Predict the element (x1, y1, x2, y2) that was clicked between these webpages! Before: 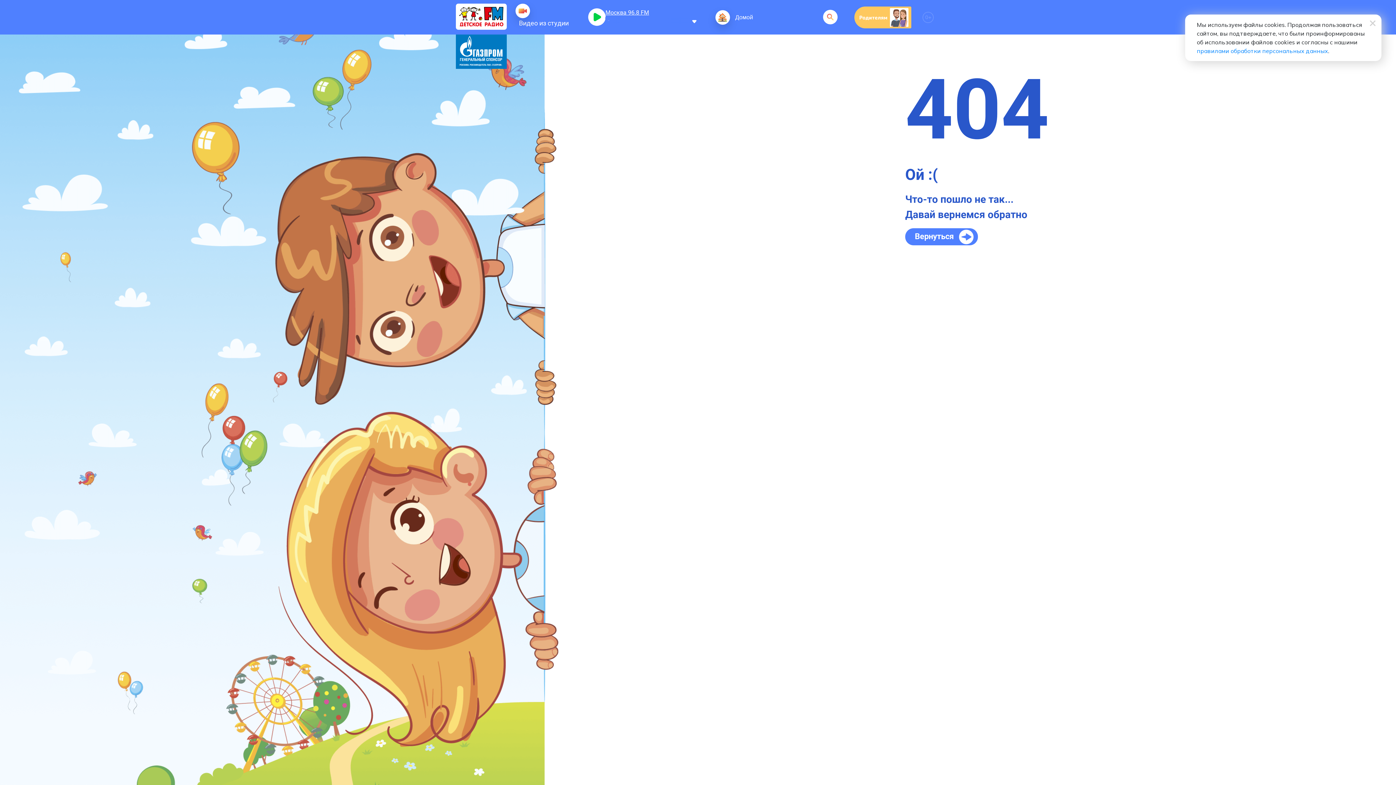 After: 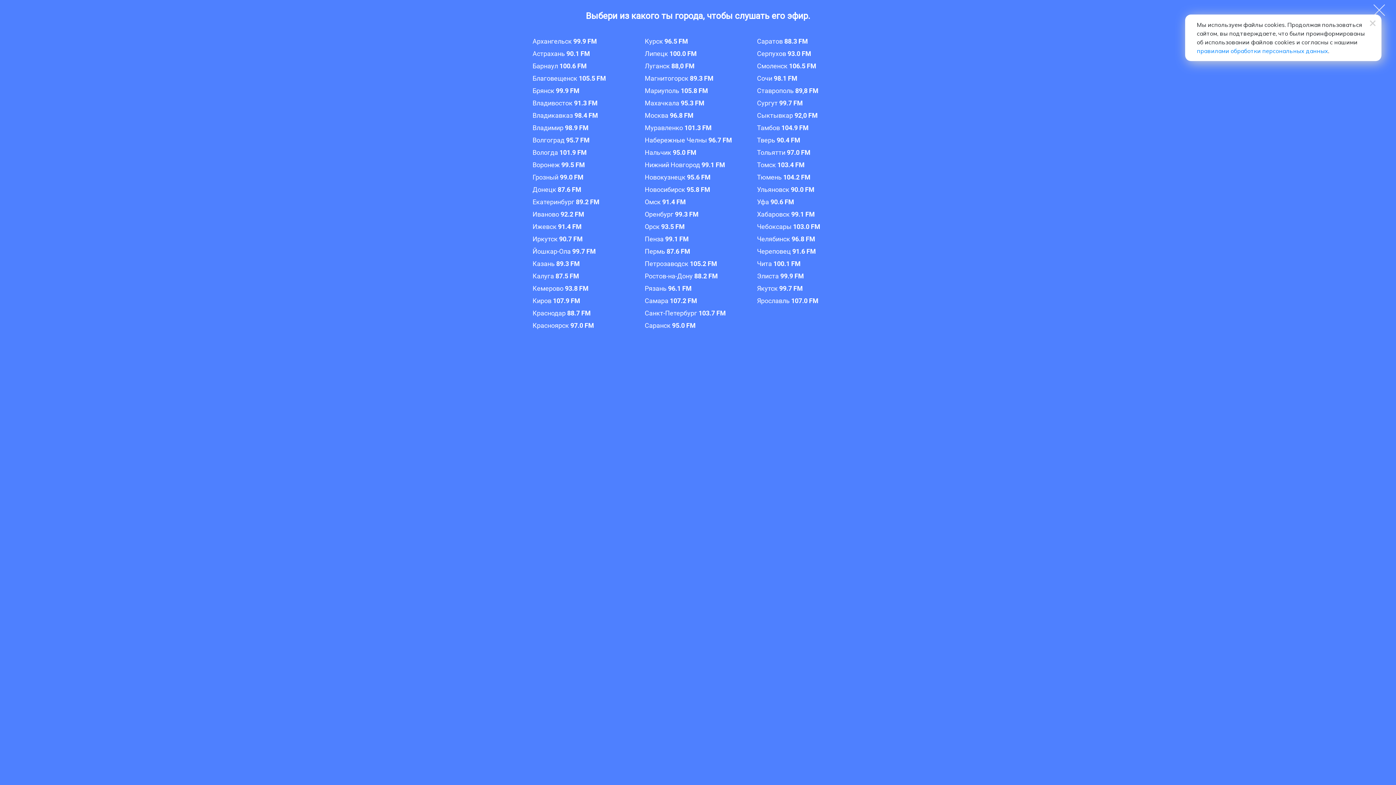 Action: bbox: (605, 8, 649, 15) label: Москва 96.8 FM